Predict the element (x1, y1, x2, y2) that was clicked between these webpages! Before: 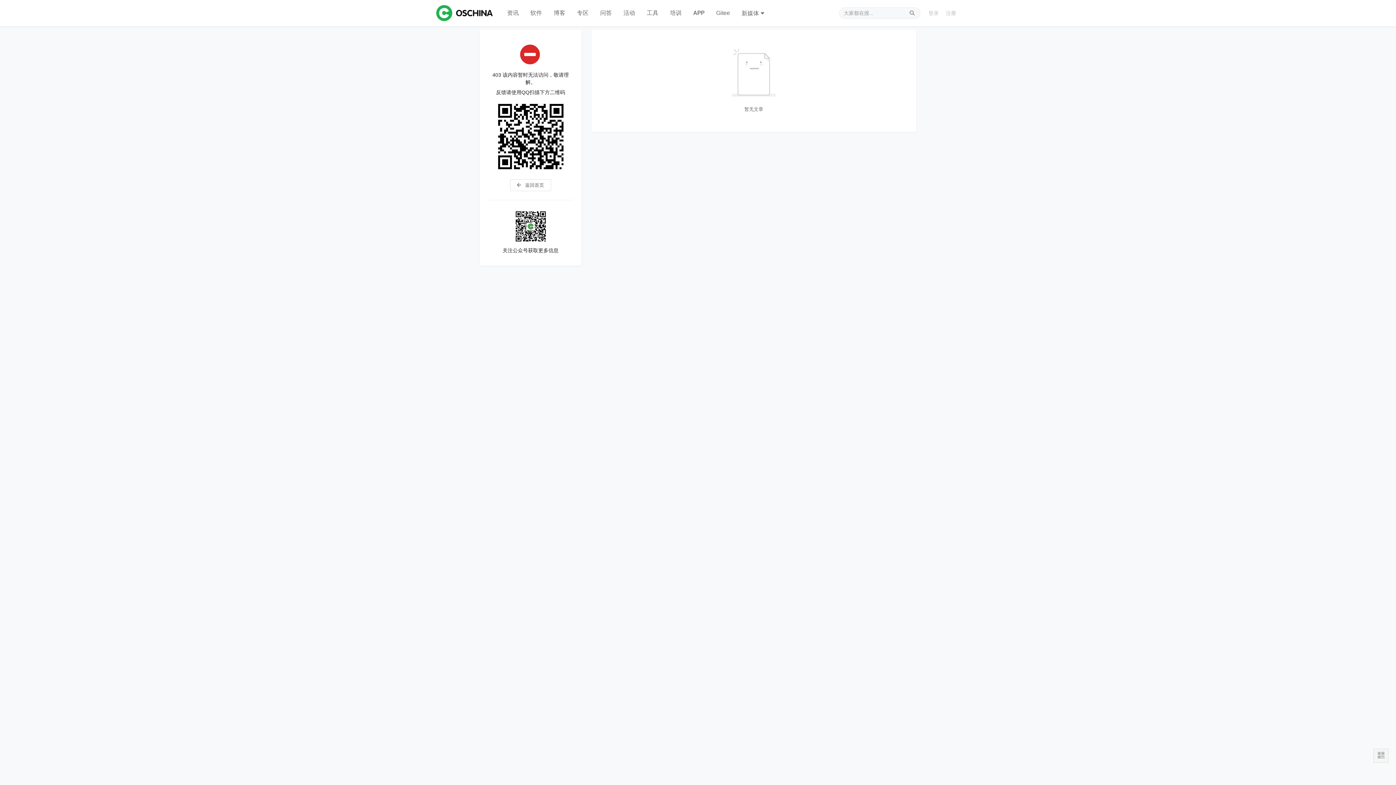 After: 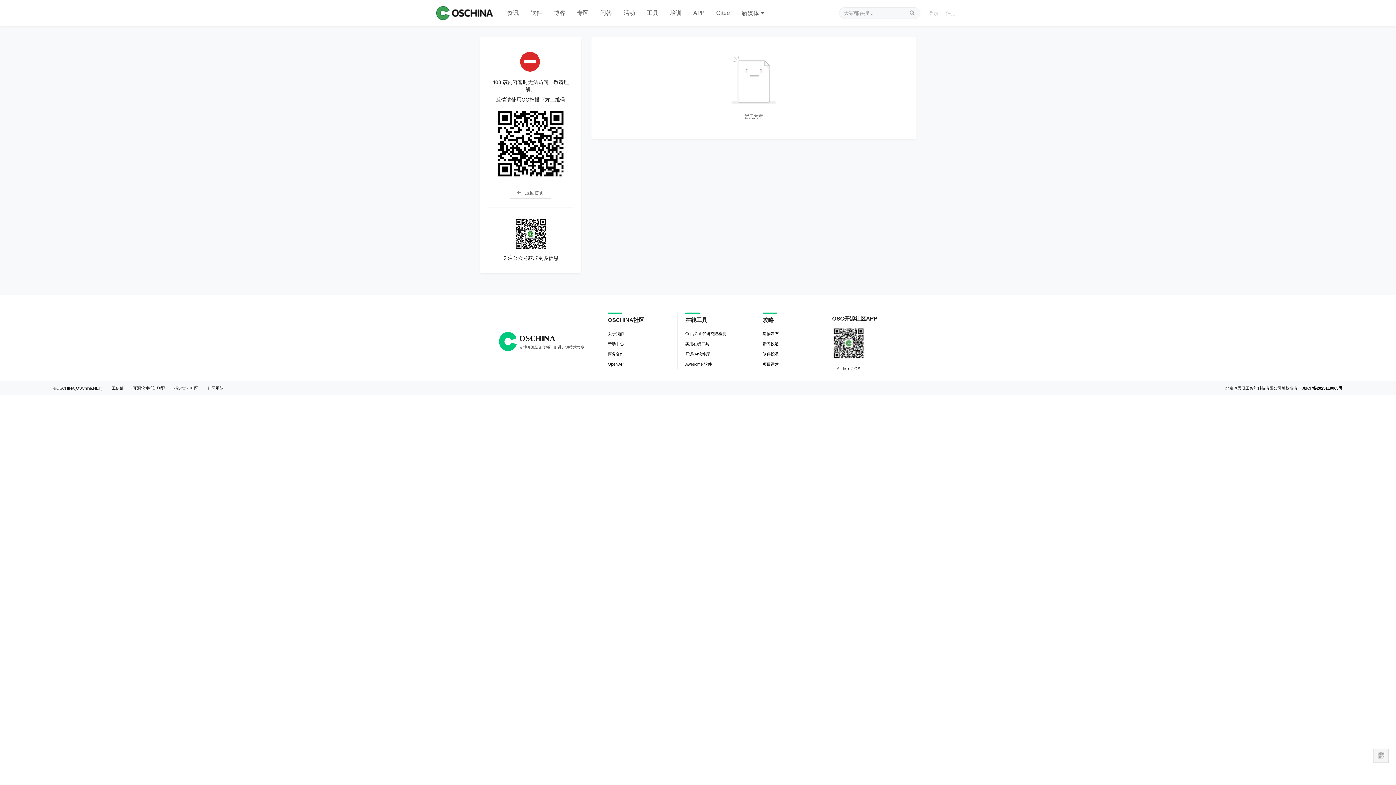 Action: bbox: (687, 0, 710, 26) label: APP